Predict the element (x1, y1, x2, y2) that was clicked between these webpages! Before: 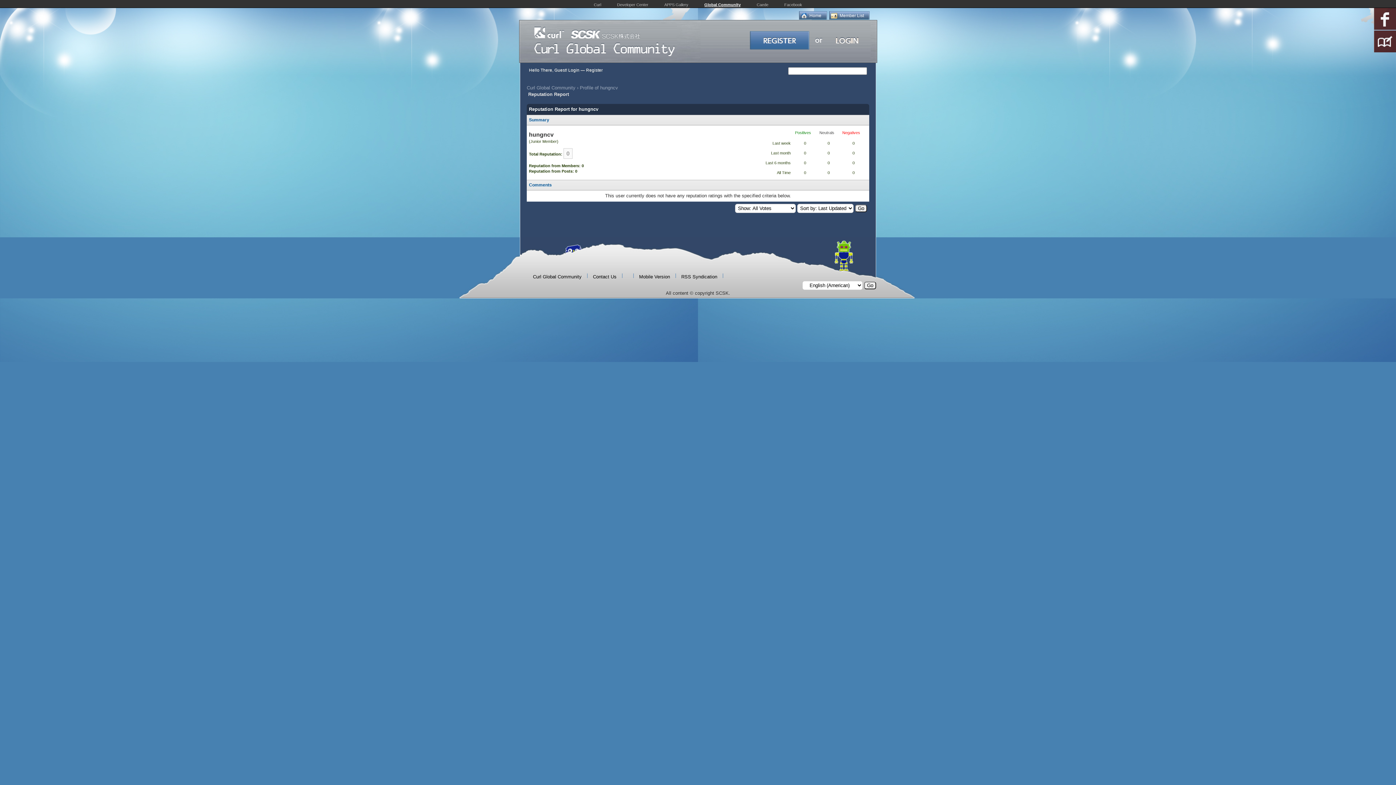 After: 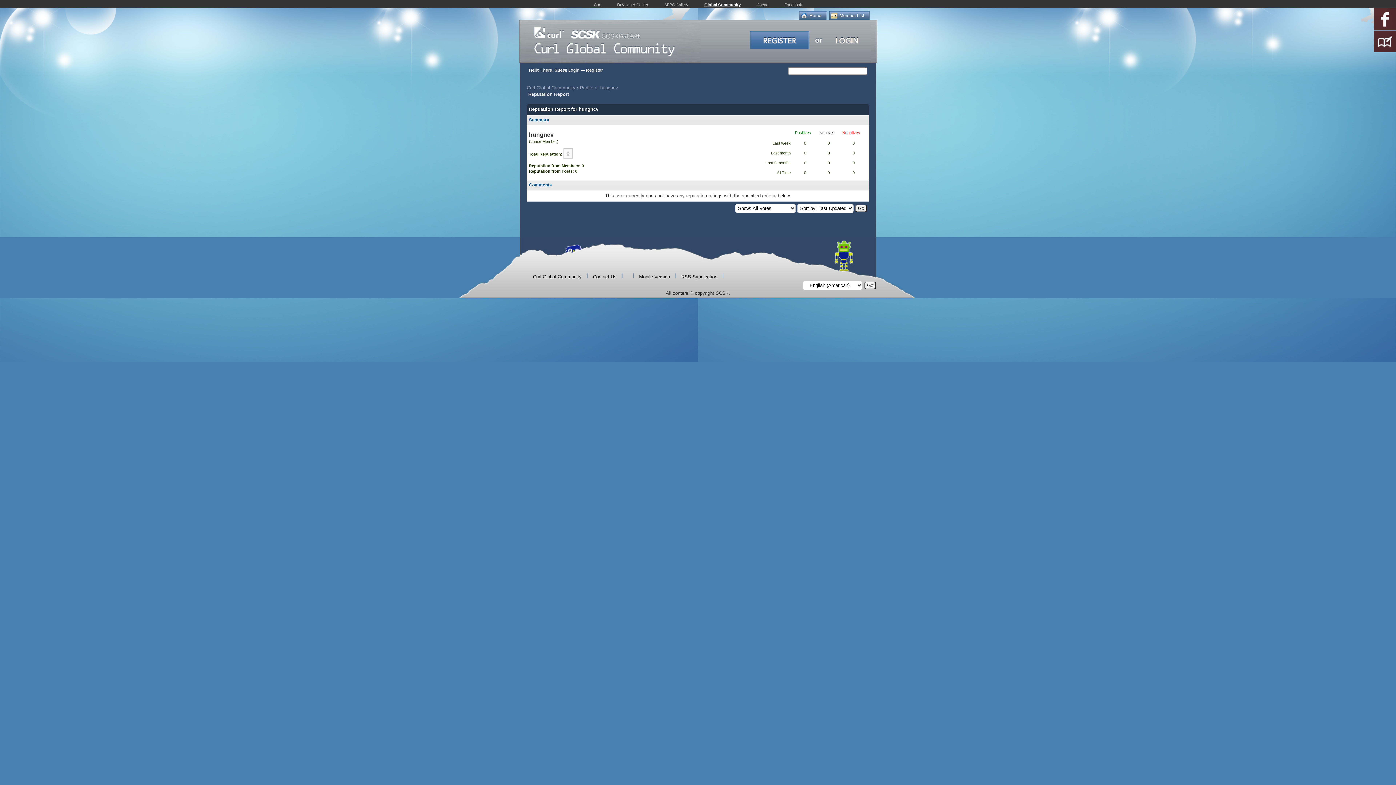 Action: bbox: (726, 272, 730, 275)